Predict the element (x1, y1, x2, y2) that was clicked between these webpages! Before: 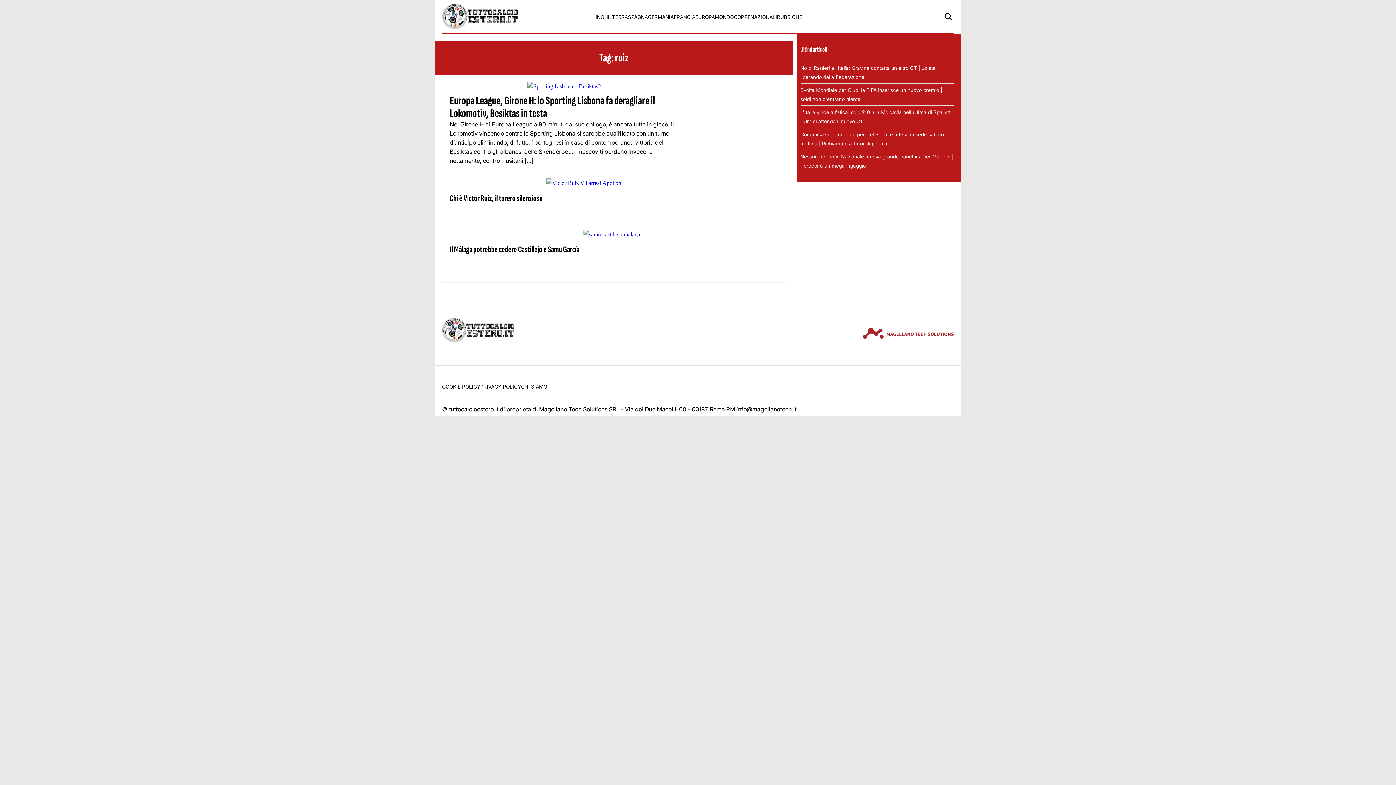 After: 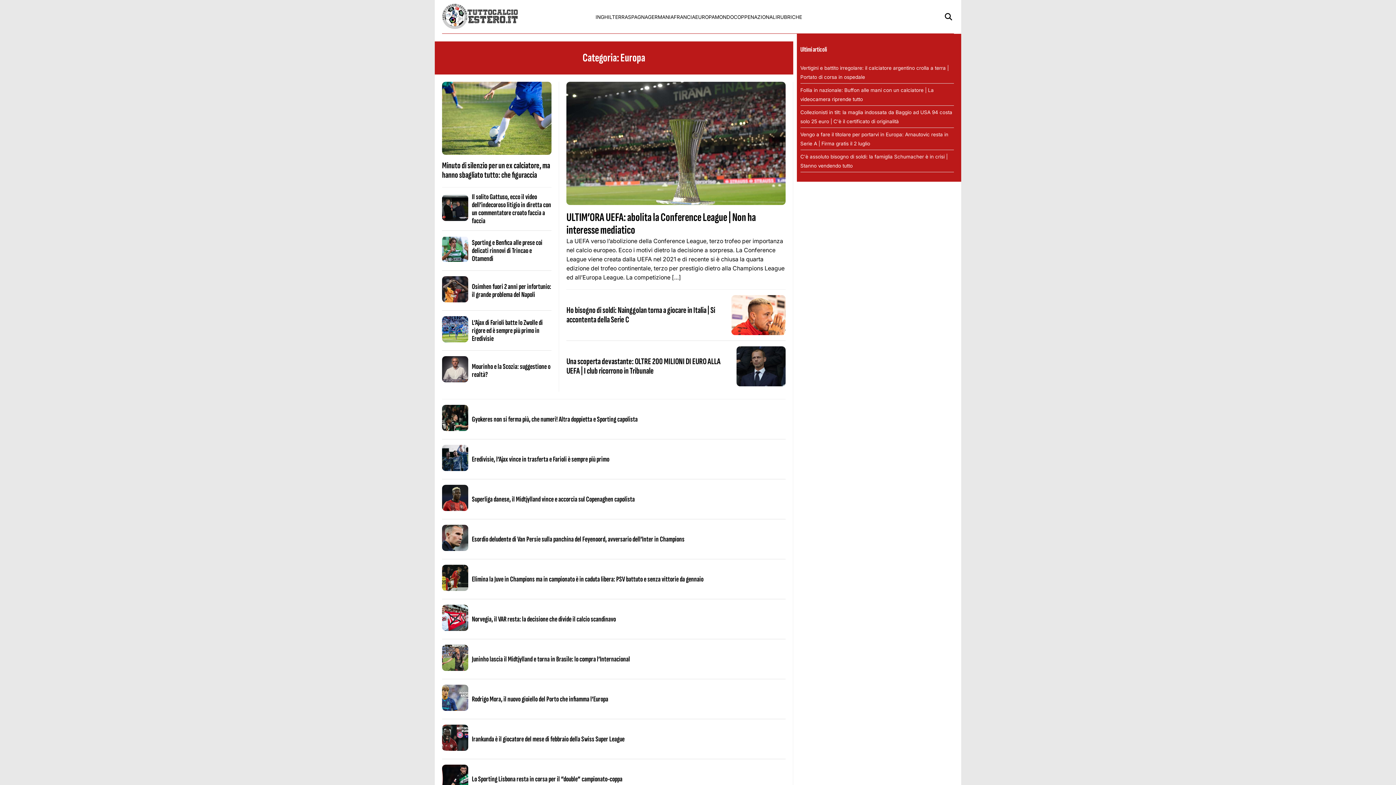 Action: bbox: (695, 14, 715, 19) label: EUROPA